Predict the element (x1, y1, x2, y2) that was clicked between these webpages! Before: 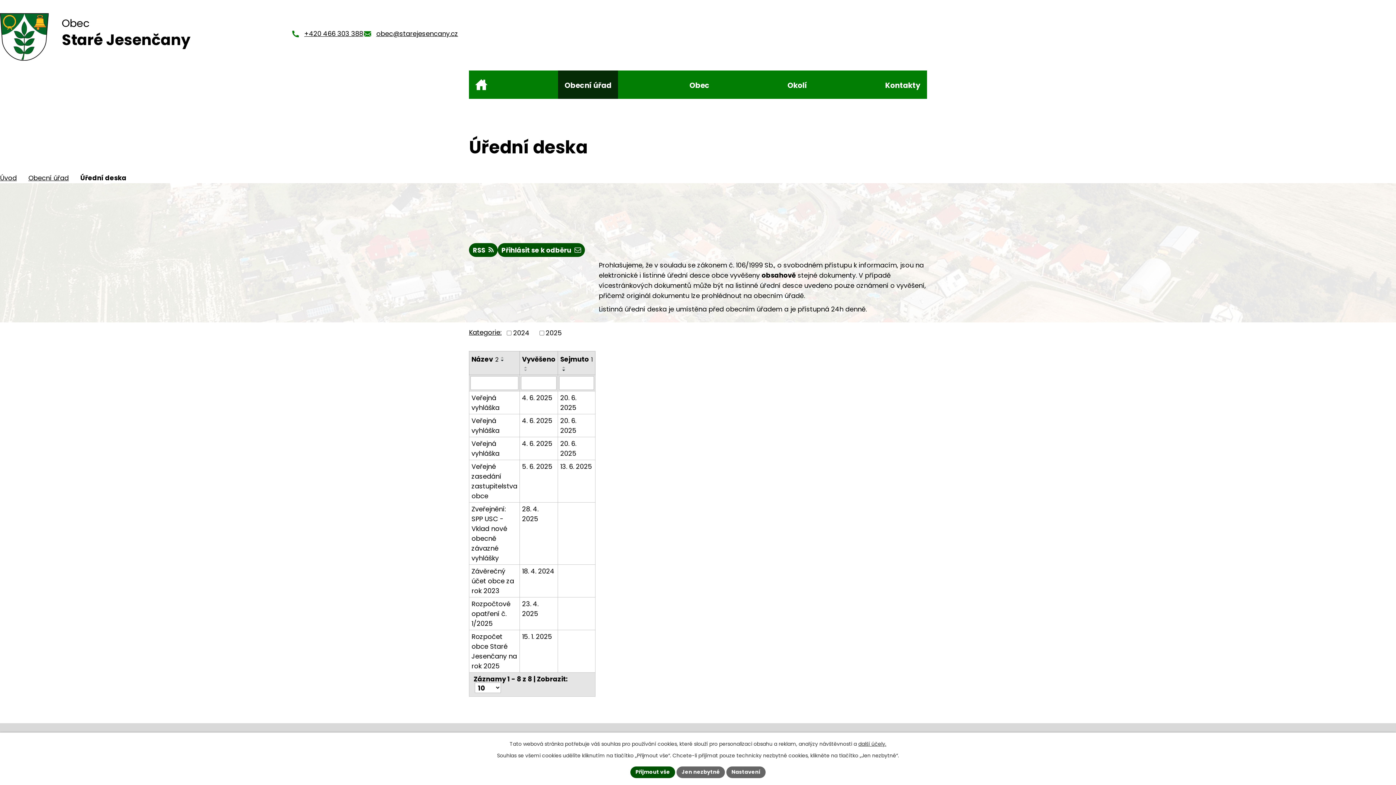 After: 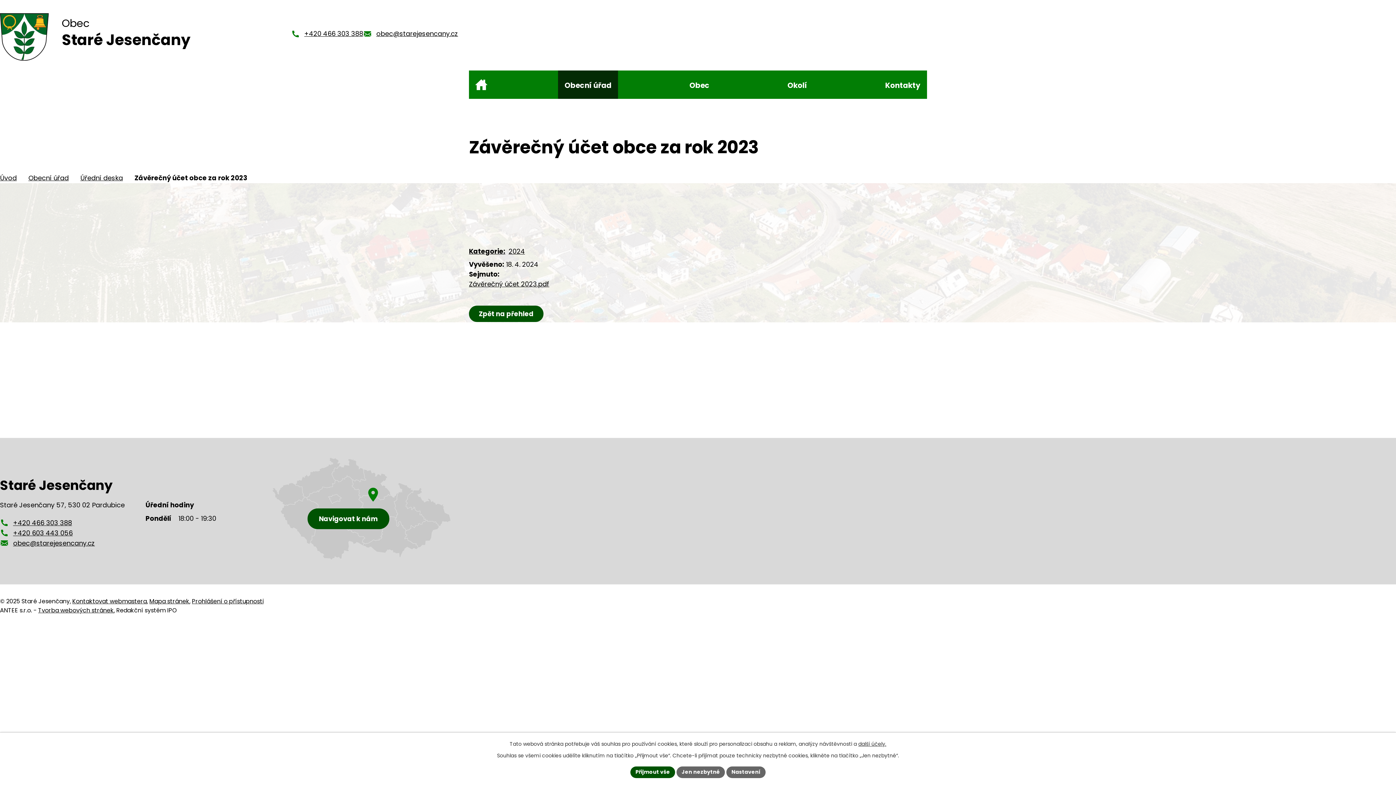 Action: label: 18. 4. 2024 bbox: (522, 566, 555, 576)